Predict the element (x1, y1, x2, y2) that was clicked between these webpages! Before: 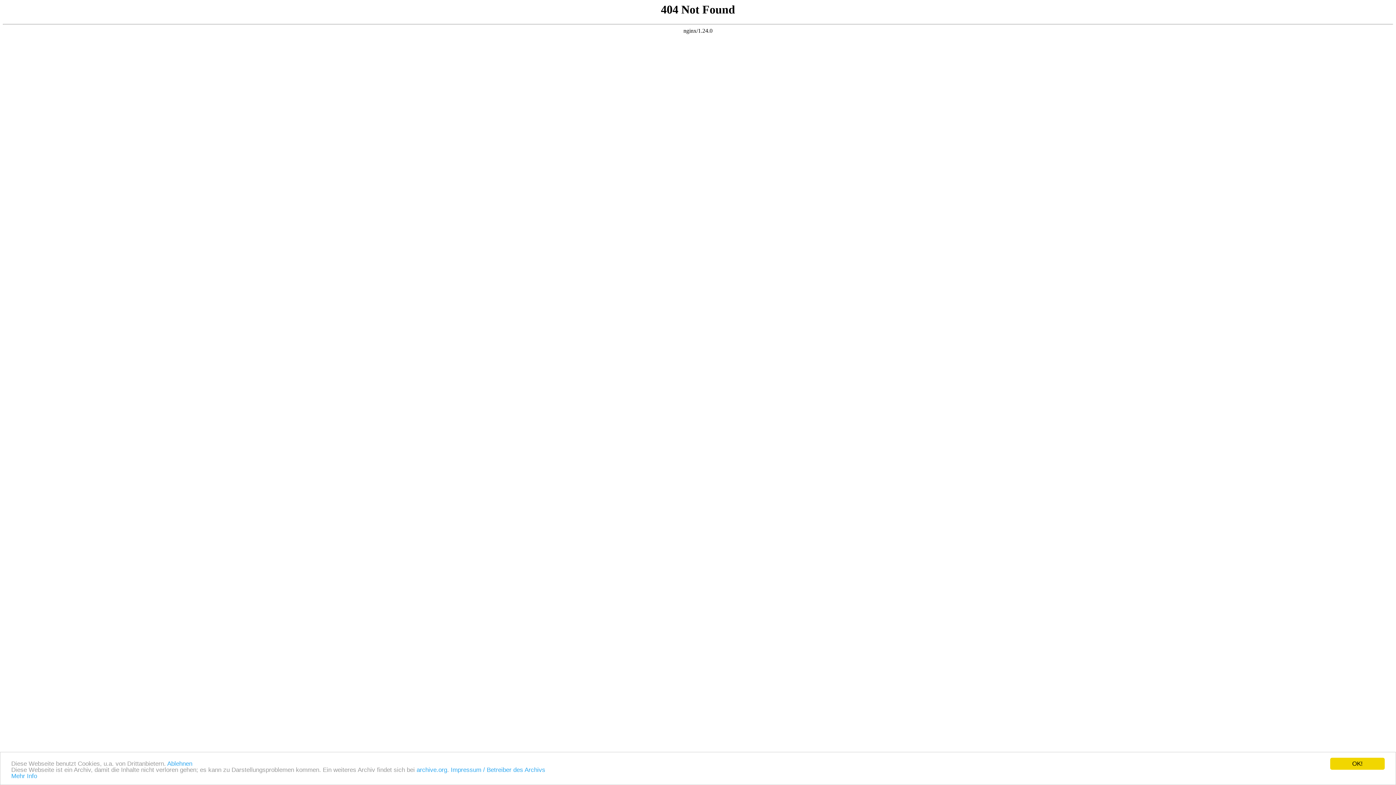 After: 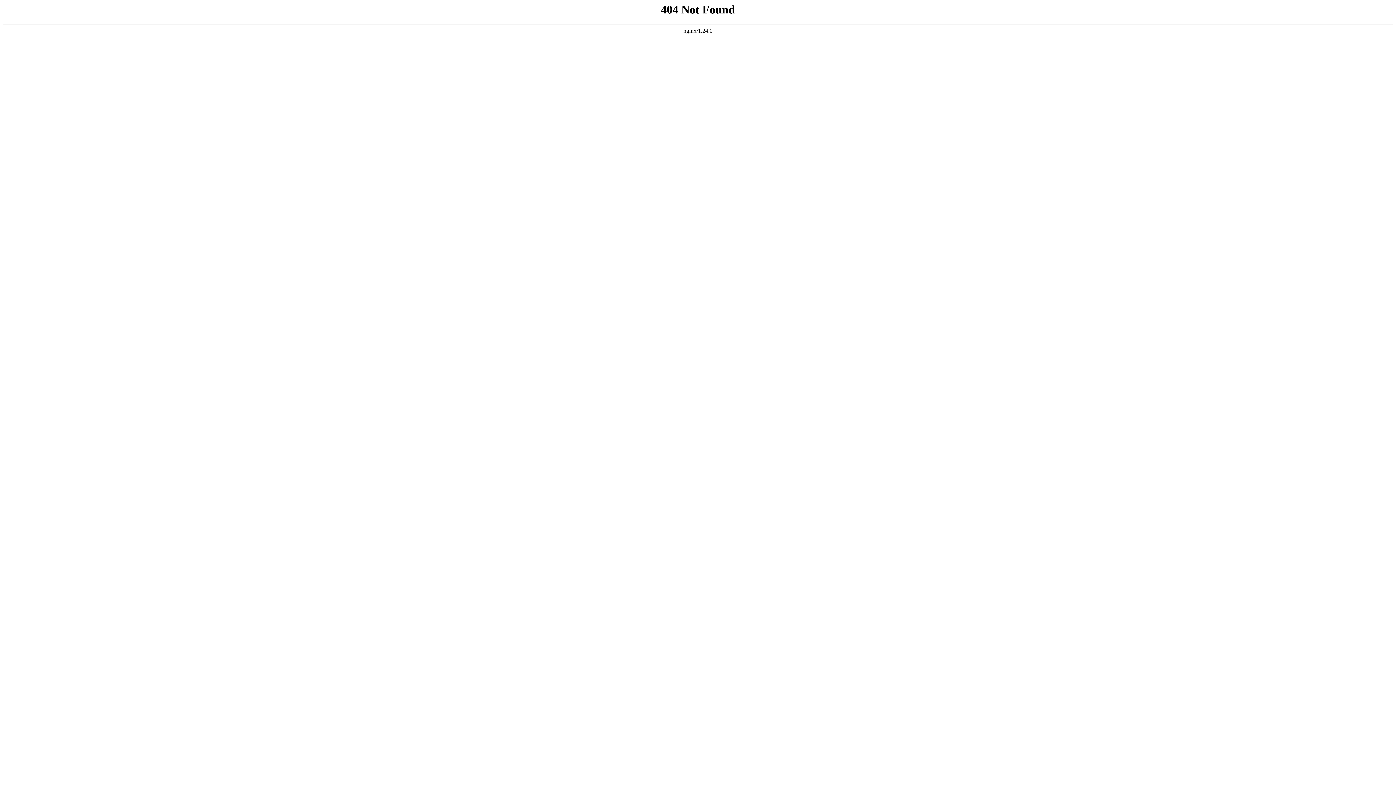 Action: label: OK! bbox: (1330, 758, 1385, 770)